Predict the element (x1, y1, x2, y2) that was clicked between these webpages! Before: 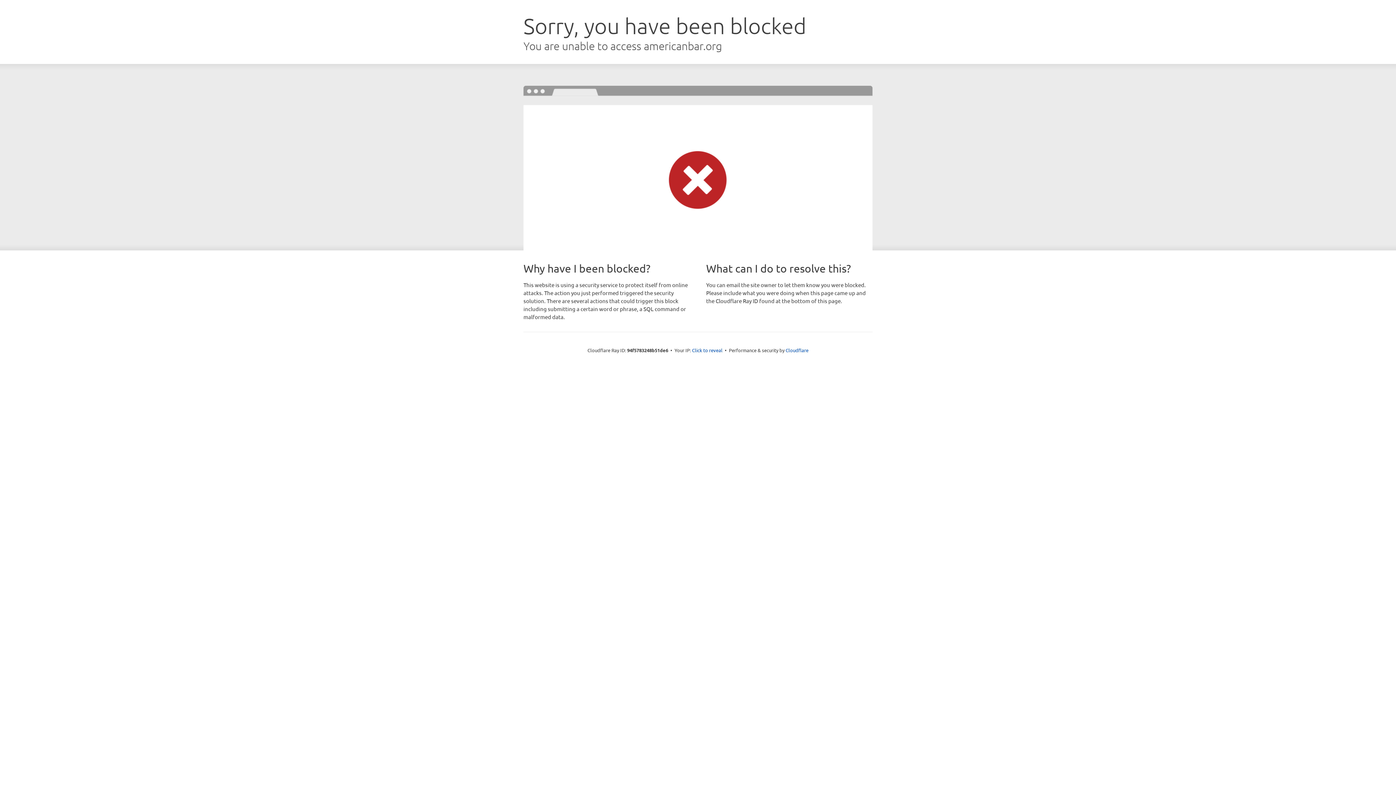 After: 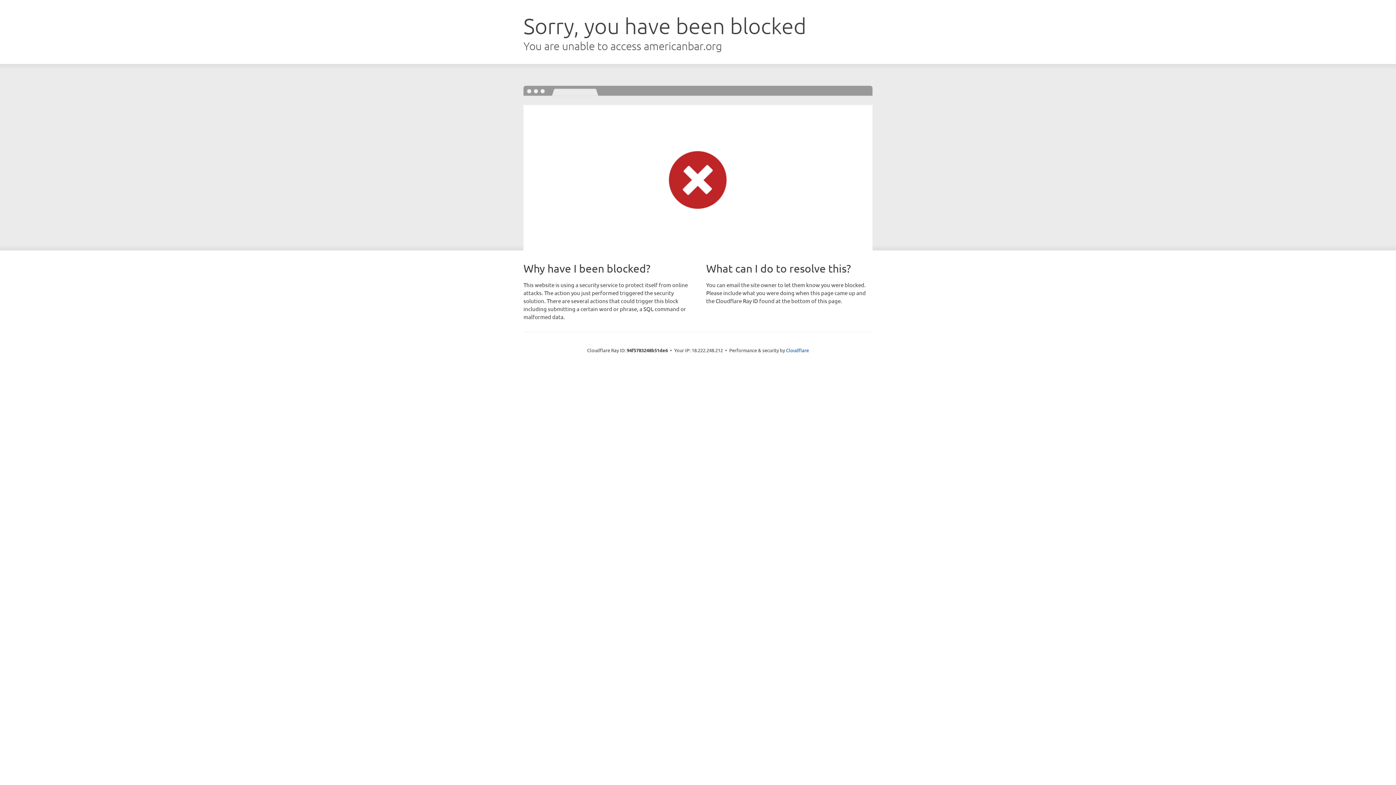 Action: label: Click to reveal bbox: (692, 346, 722, 353)